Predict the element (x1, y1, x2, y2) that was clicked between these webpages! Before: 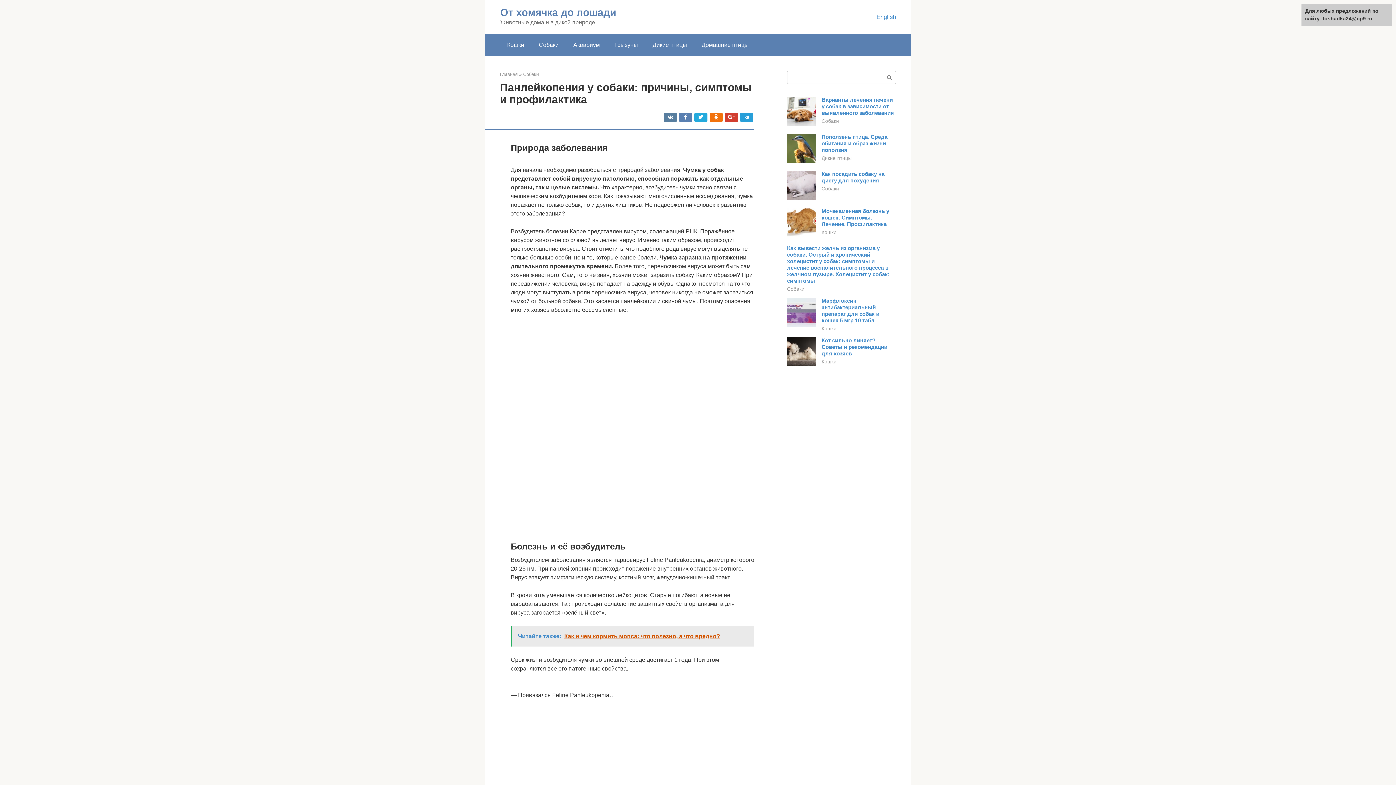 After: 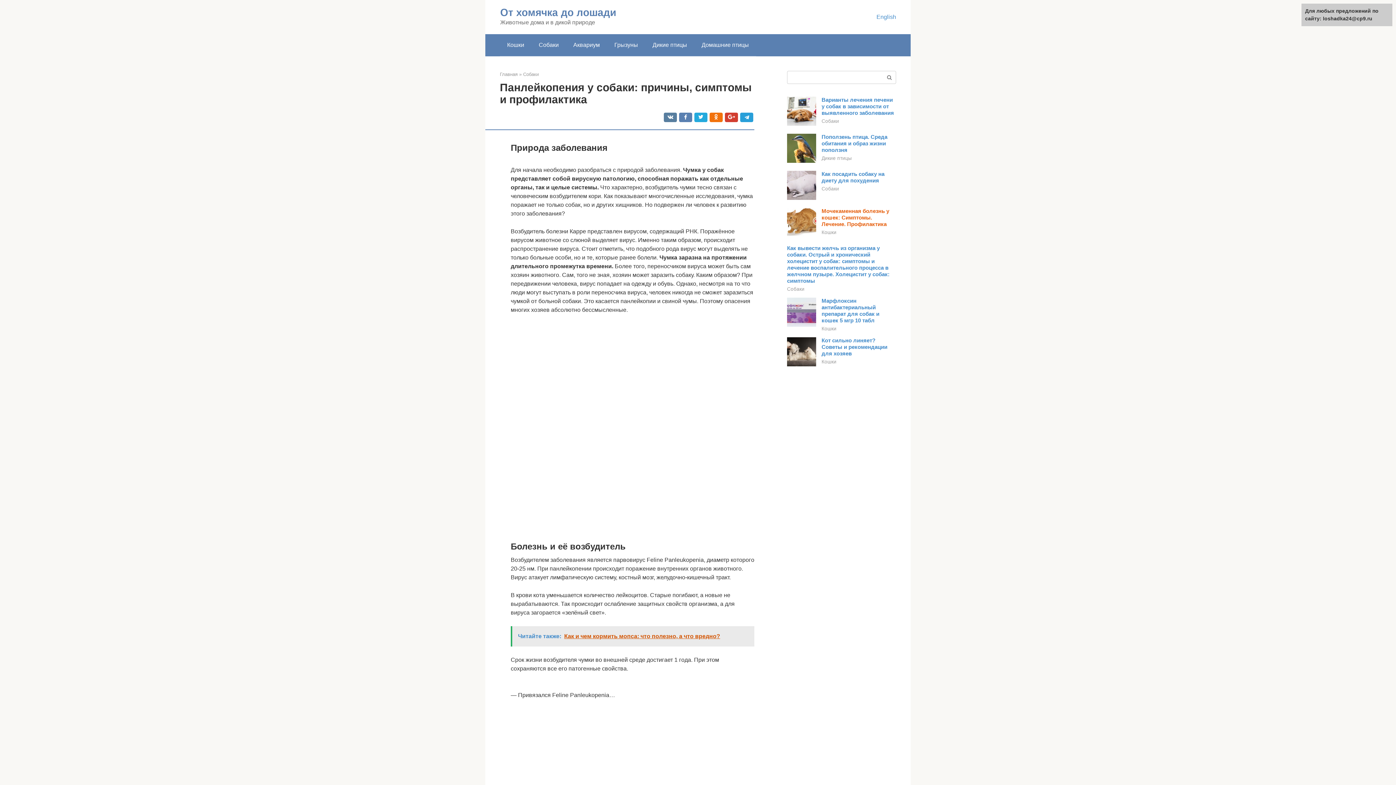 Action: label: Мочекаменная болезнь у кошек: Симптомы. Лечение. Профилактика bbox: (821, 208, 889, 227)